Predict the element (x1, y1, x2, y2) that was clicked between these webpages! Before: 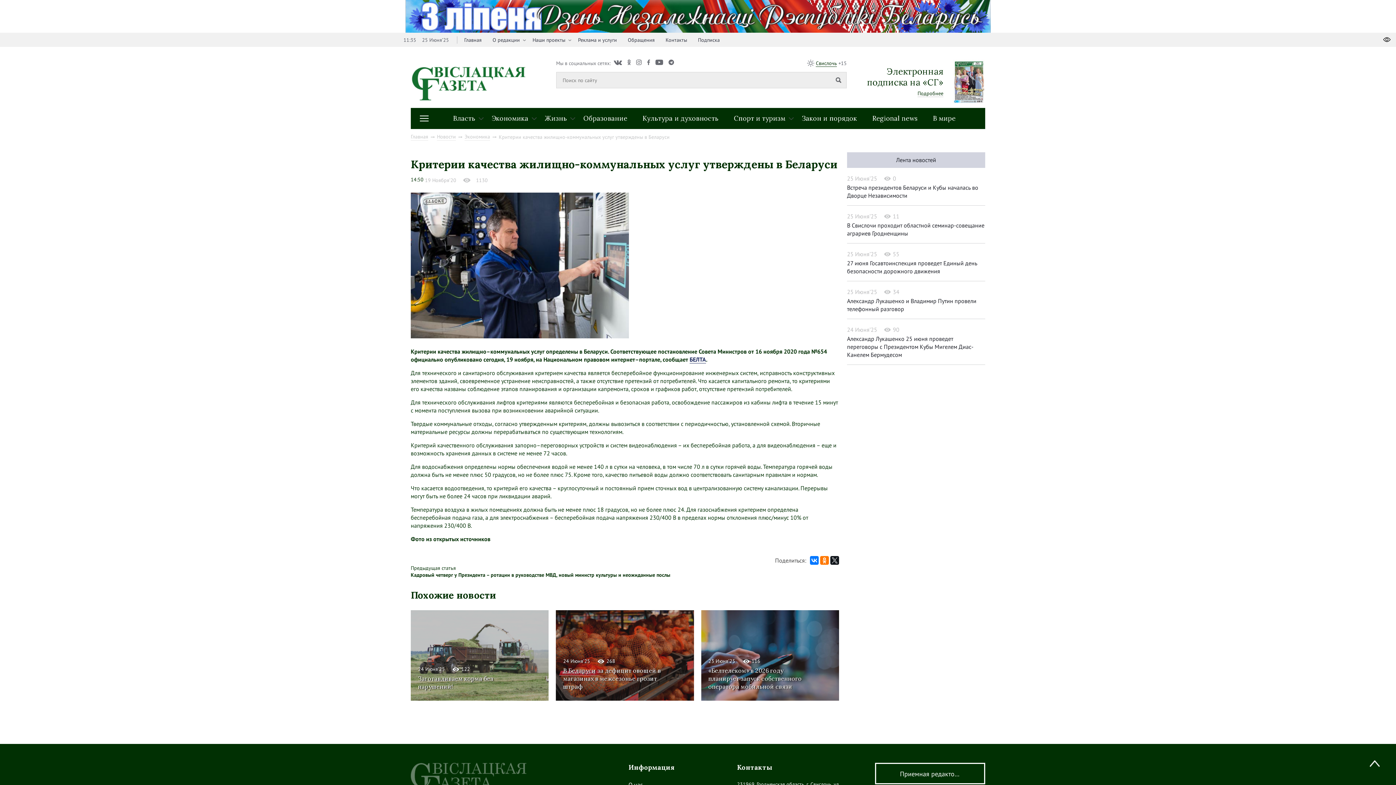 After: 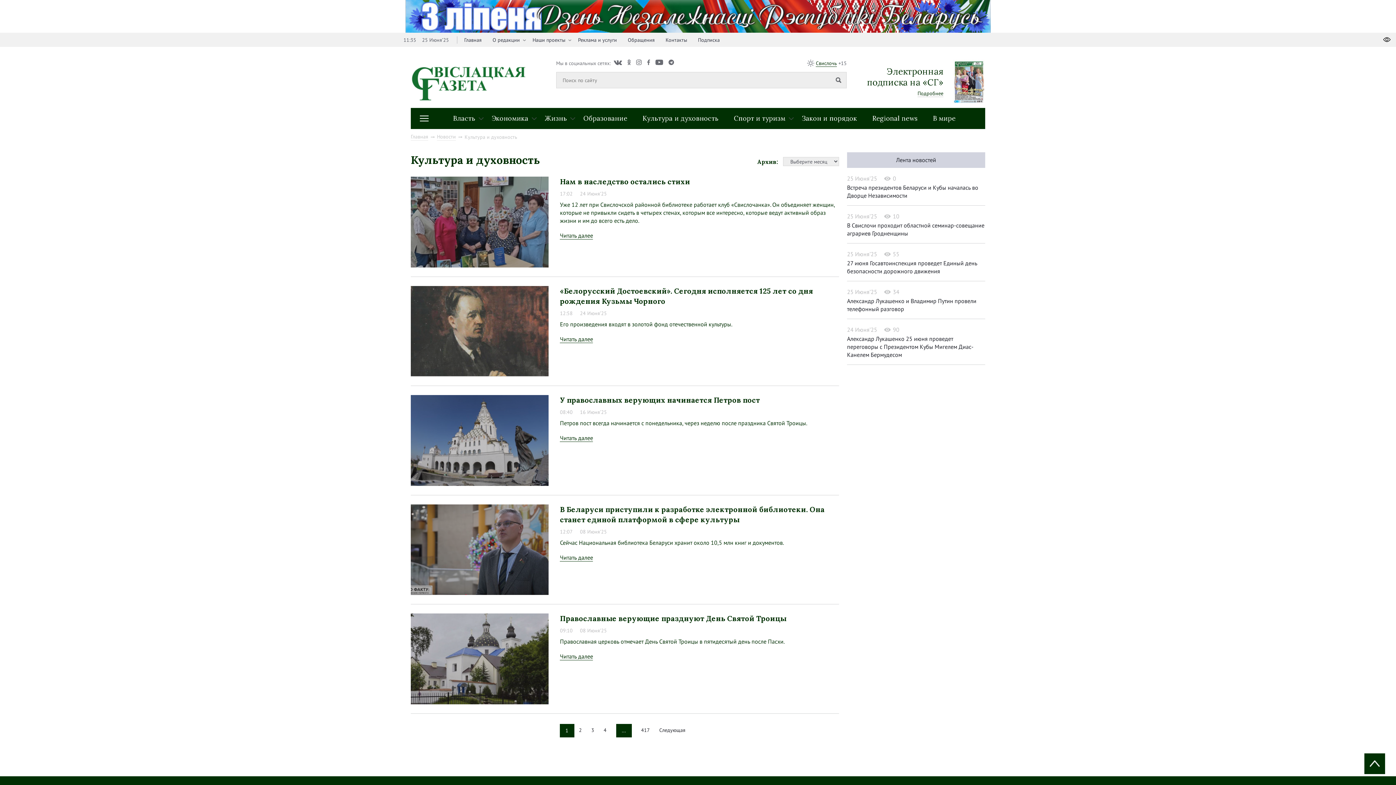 Action: bbox: (635, 107, 725, 128) label: Культура и духовность